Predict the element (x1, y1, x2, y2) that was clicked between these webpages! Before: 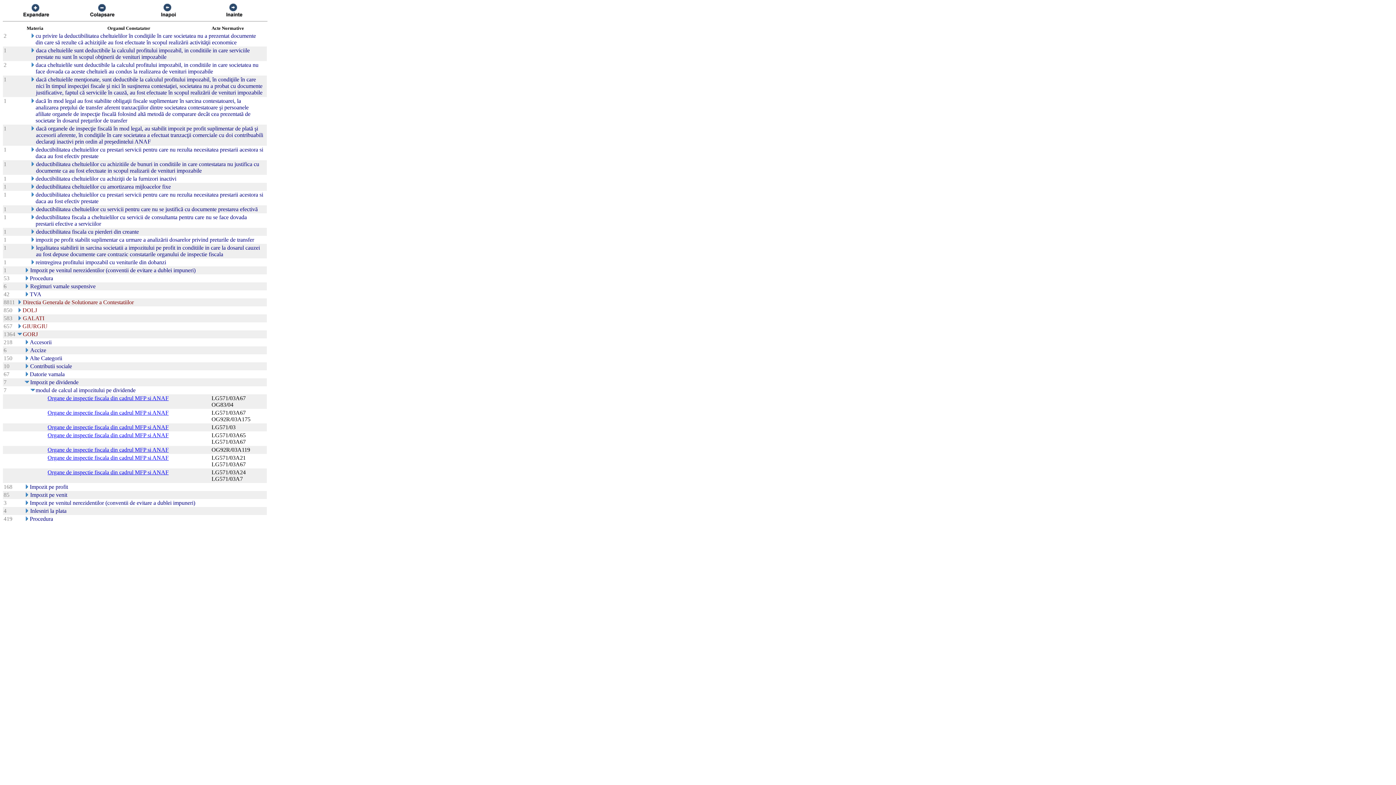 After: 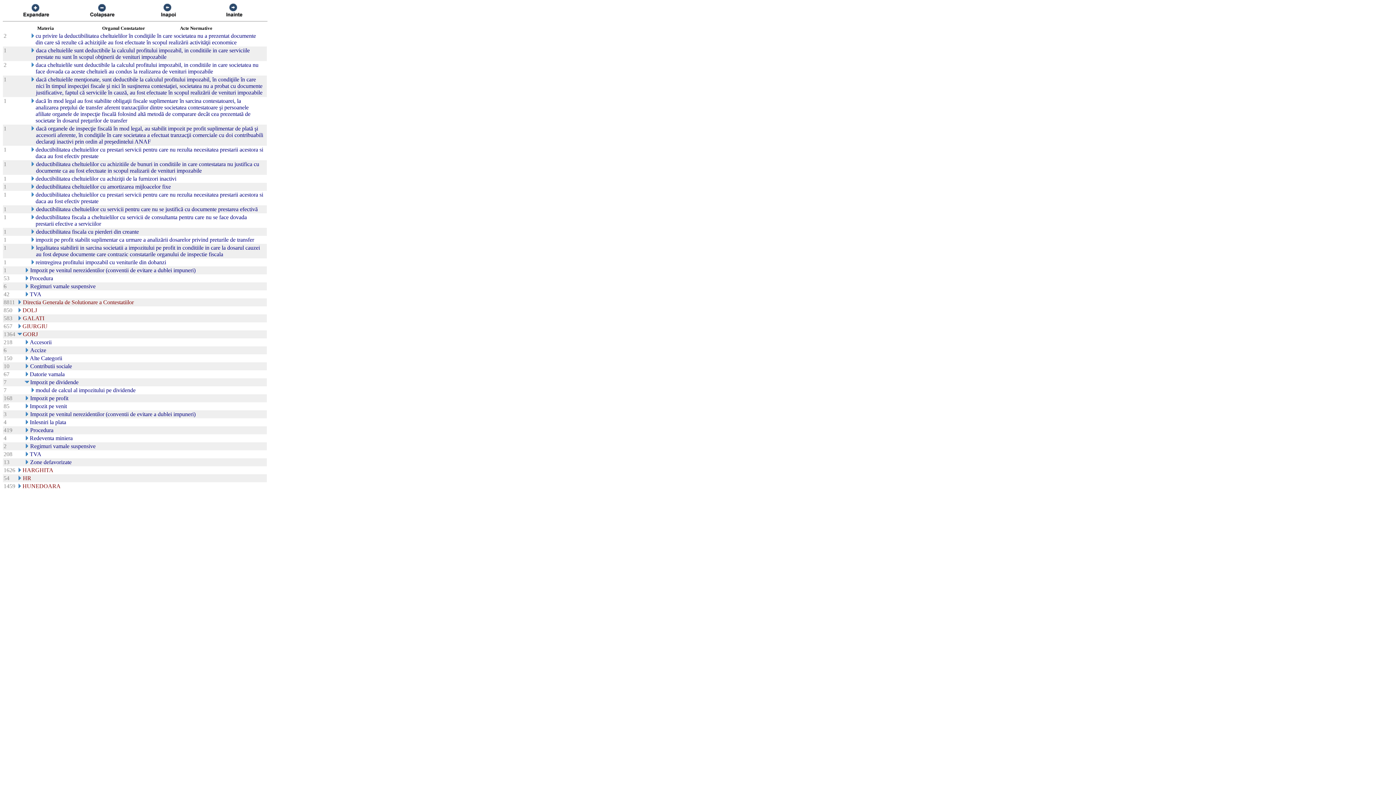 Action: bbox: (29, 388, 35, 394)